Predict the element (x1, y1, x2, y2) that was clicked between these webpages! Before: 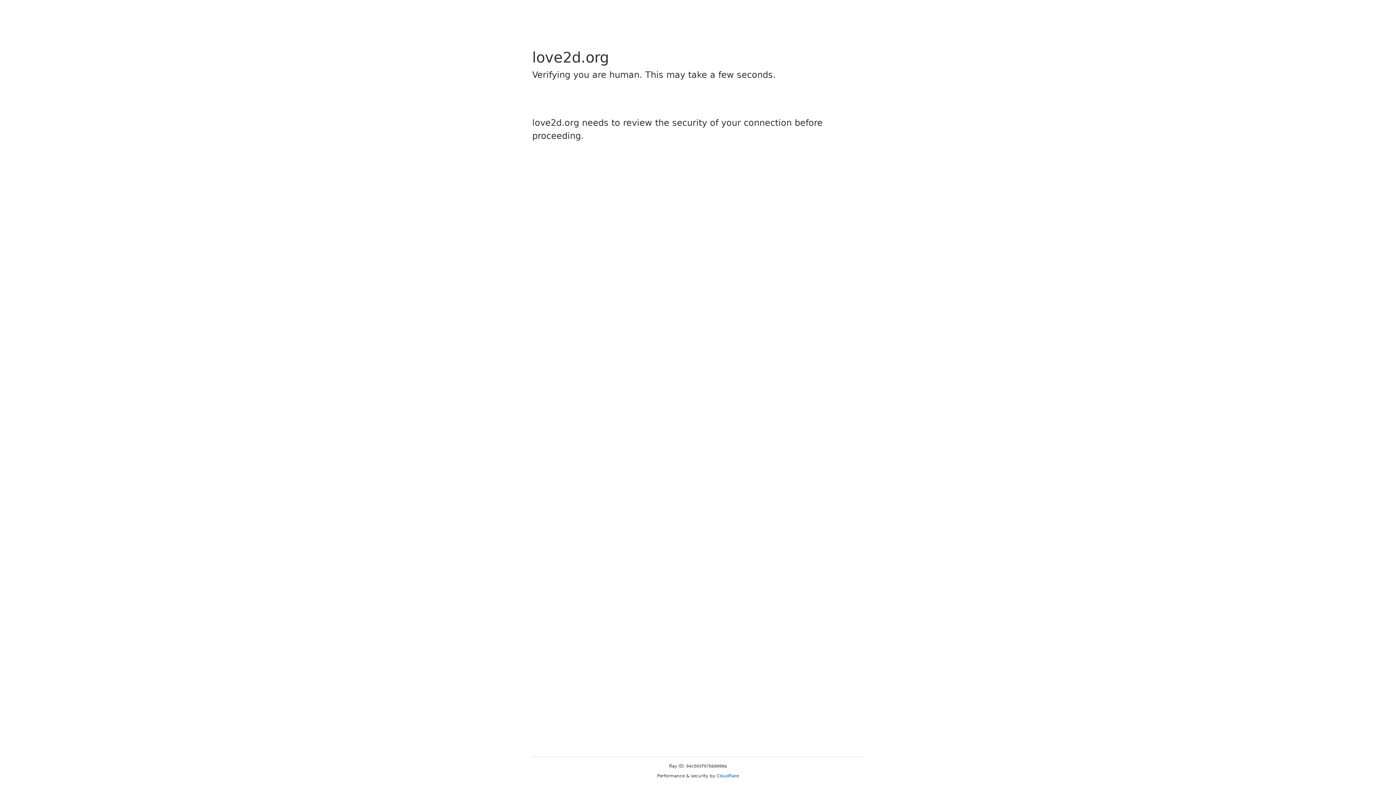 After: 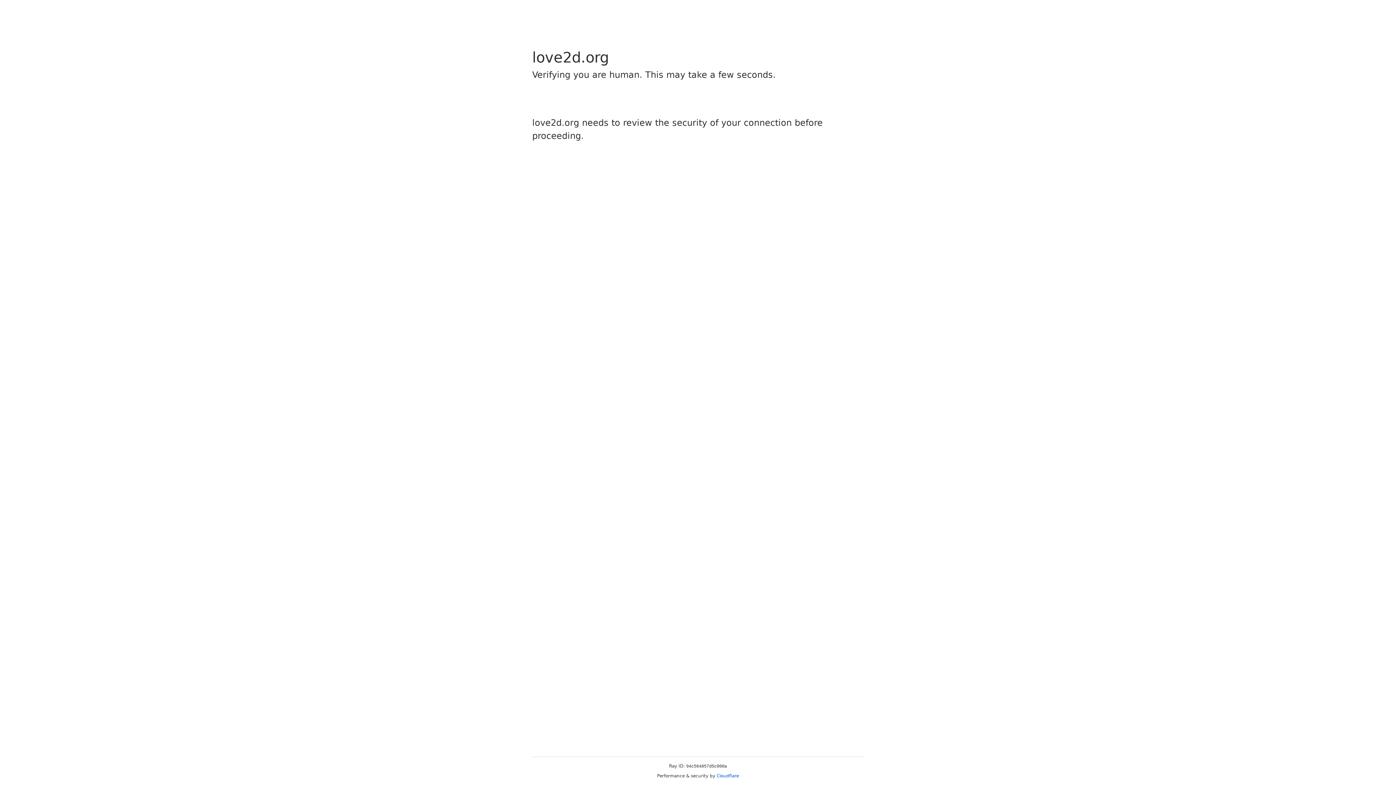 Action: label: Cloudflare bbox: (716, 773, 739, 778)